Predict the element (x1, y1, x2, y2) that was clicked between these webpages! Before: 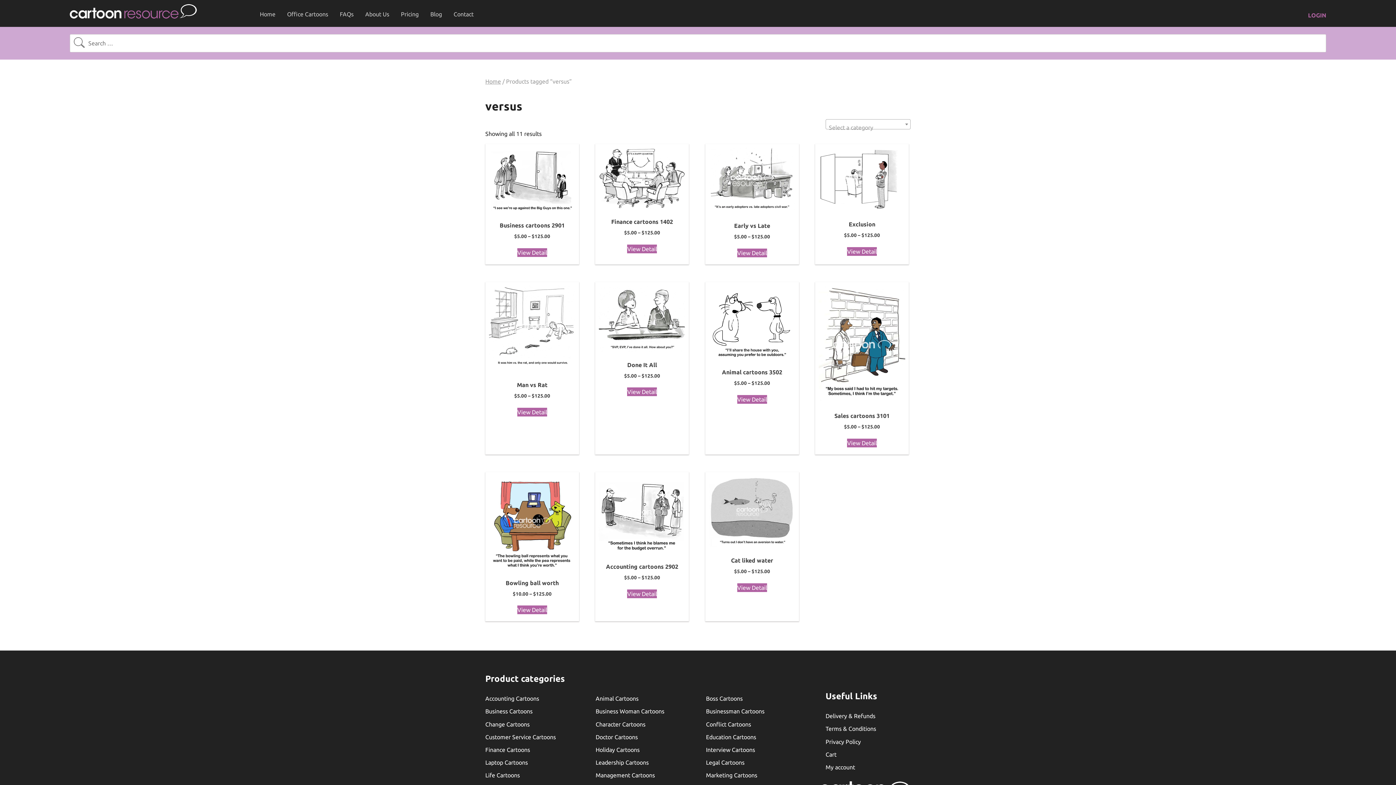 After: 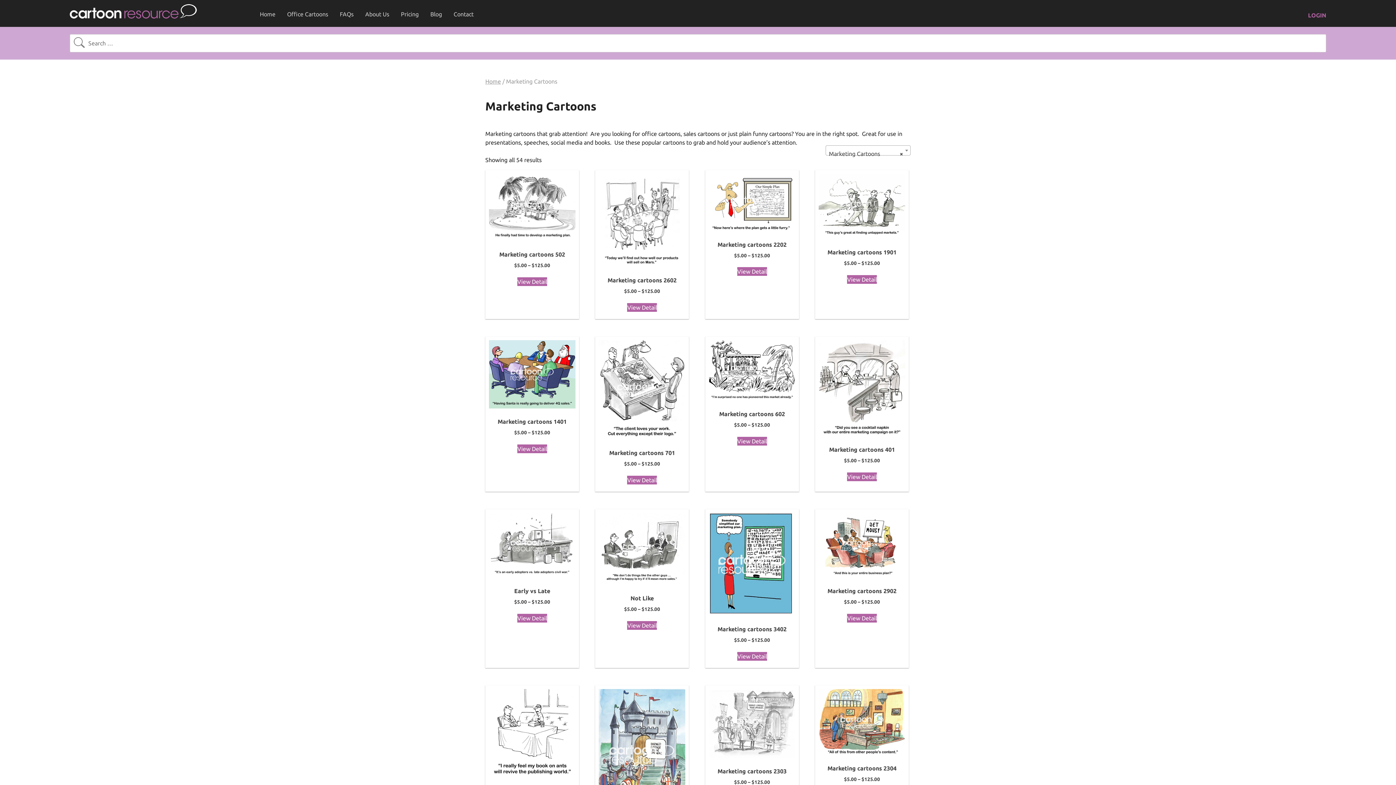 Action: label: Marketing Cartoons bbox: (706, 772, 757, 779)